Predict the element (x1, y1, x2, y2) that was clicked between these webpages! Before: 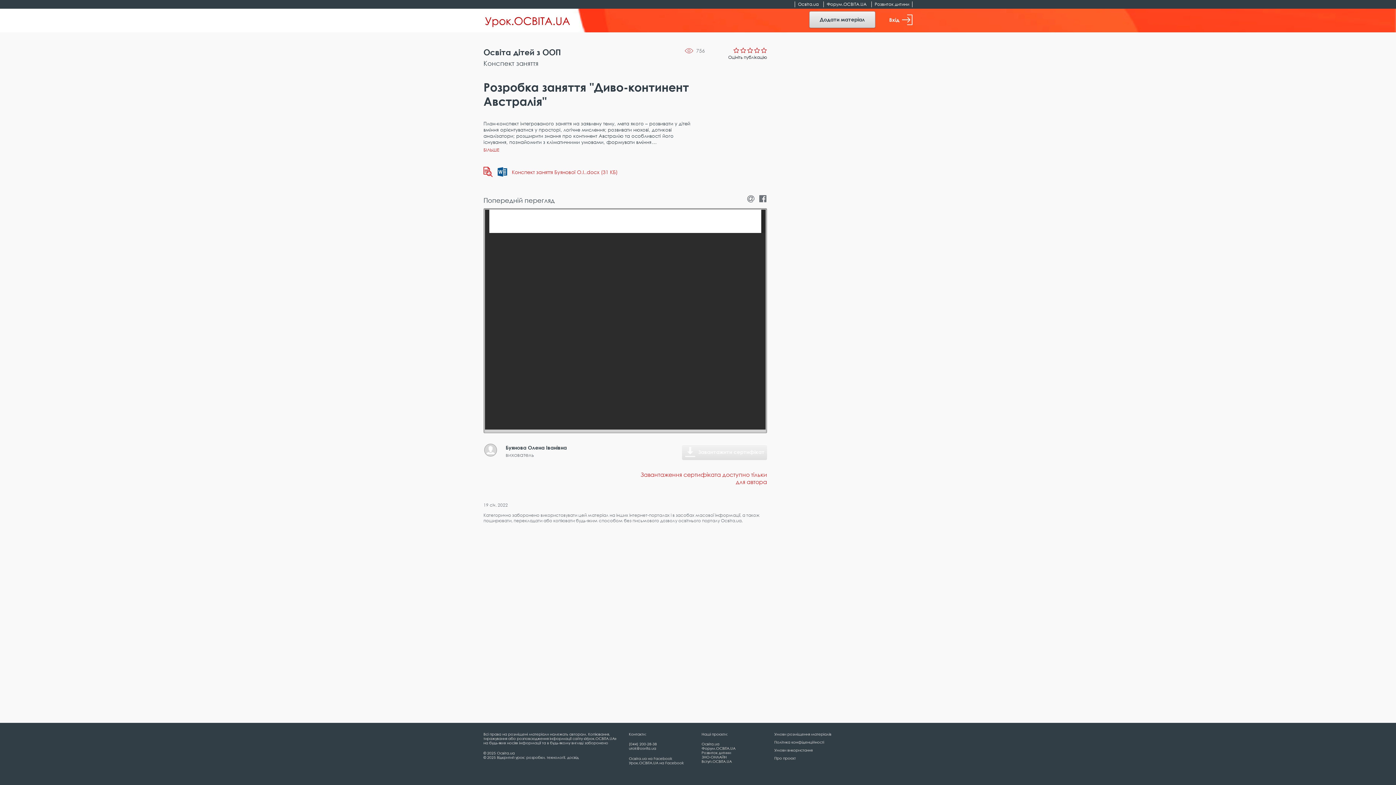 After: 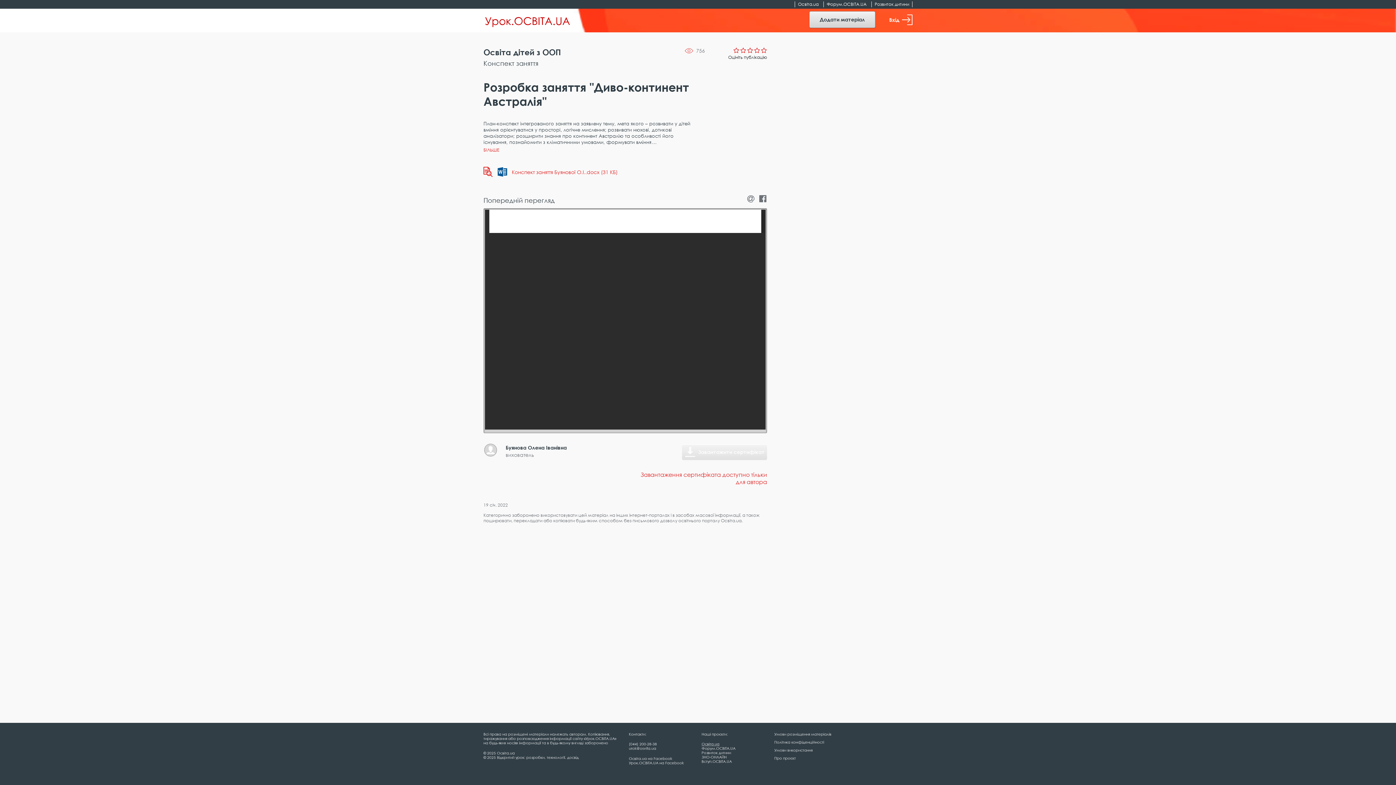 Action: bbox: (701, 742, 719, 746) label: Освіта.ua